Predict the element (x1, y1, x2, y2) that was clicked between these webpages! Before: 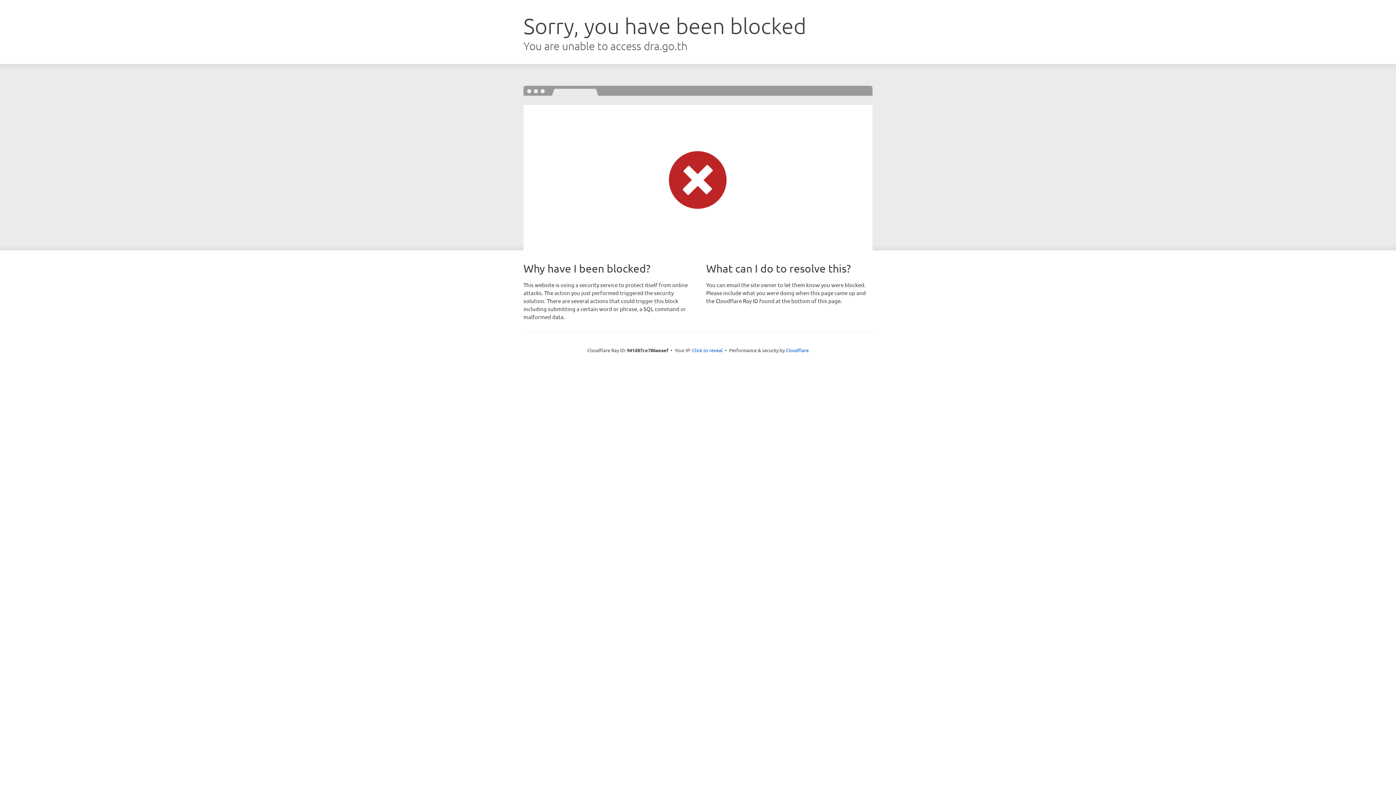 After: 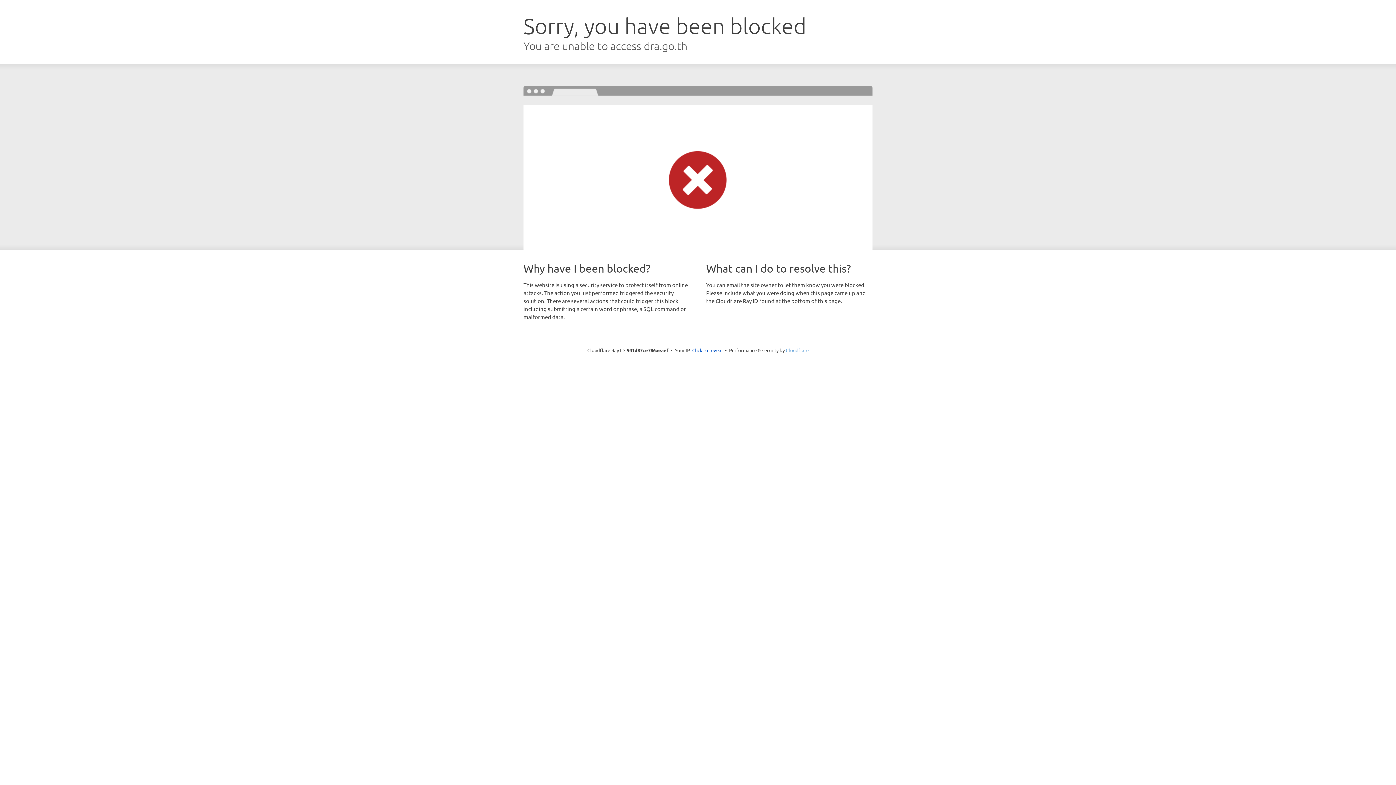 Action: bbox: (786, 347, 808, 353) label: Cloudflare